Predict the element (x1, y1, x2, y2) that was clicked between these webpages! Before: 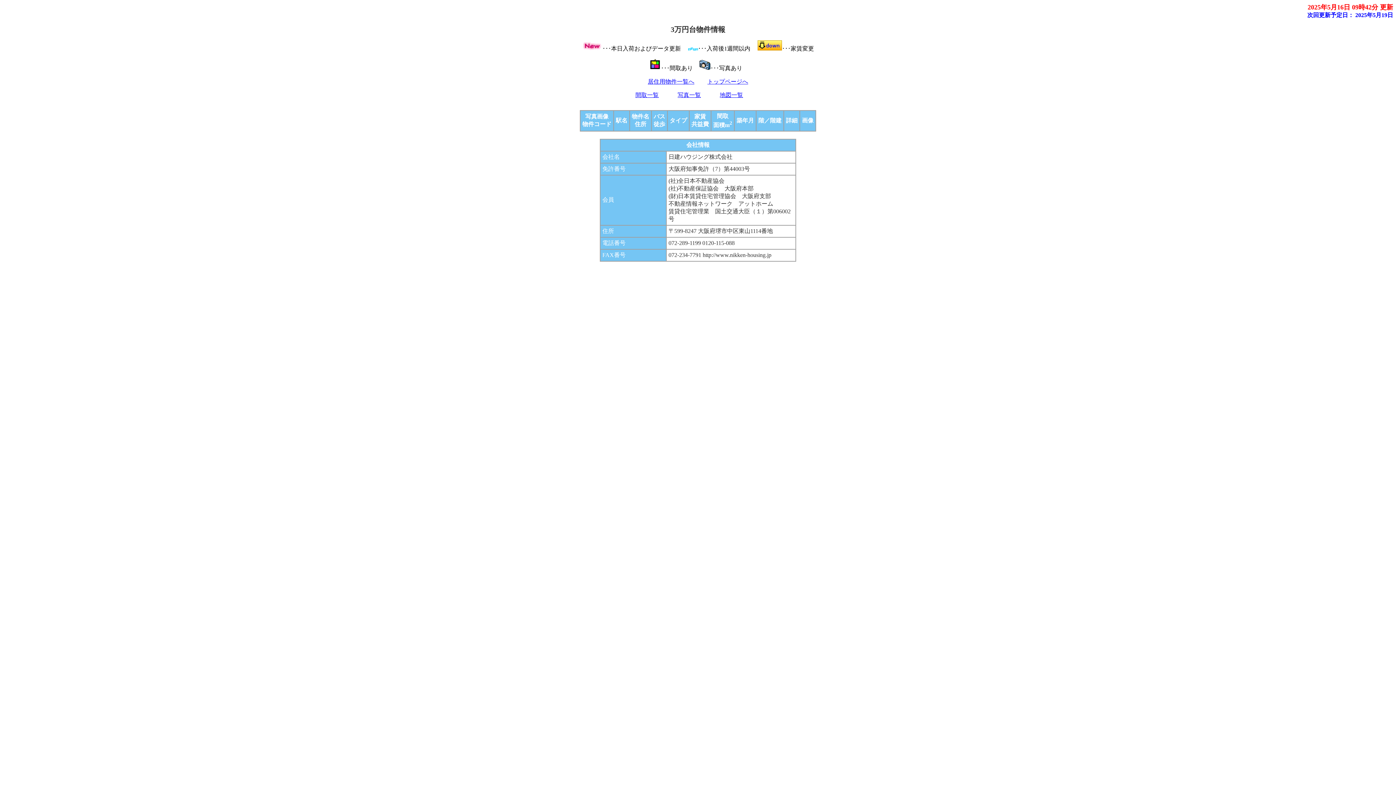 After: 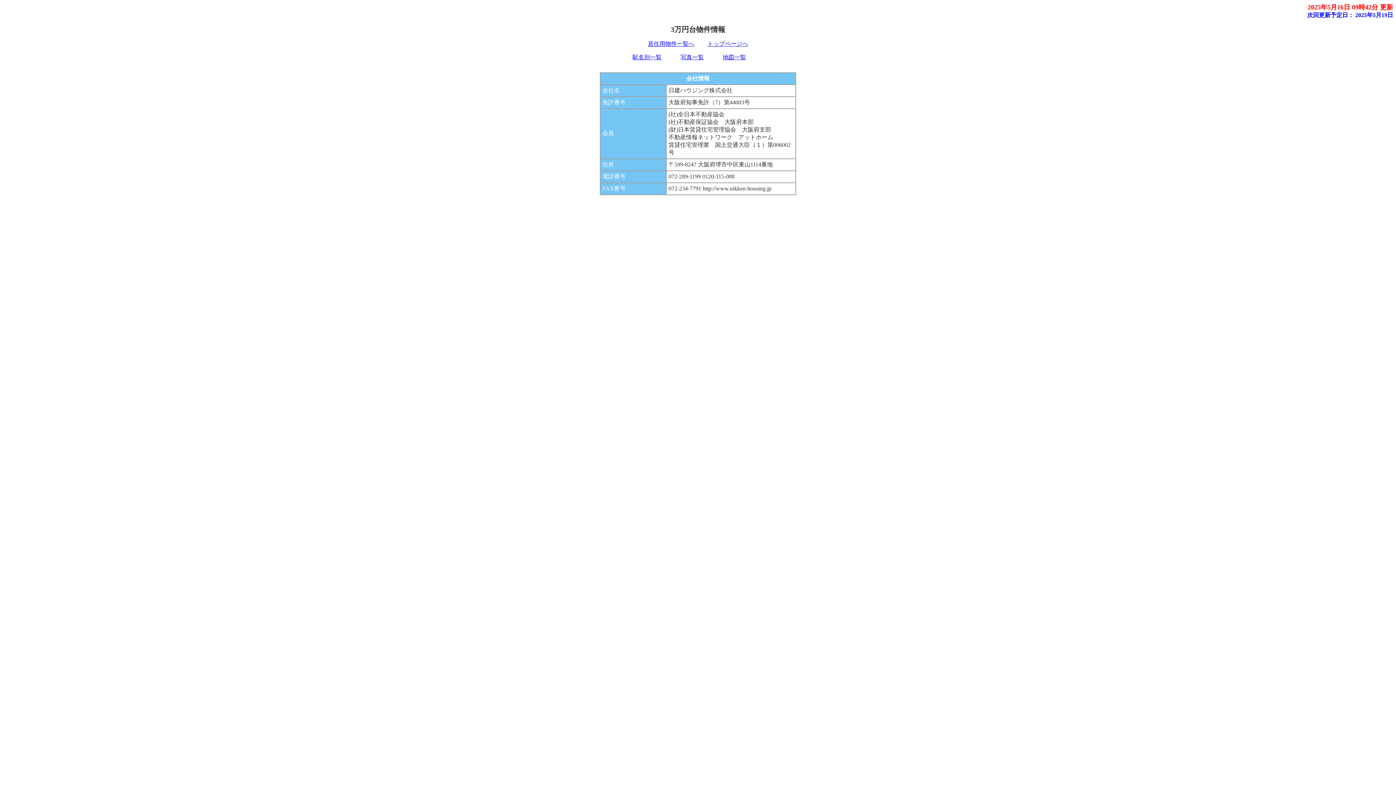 Action: bbox: (635, 92, 658, 98) label: 間取一覧